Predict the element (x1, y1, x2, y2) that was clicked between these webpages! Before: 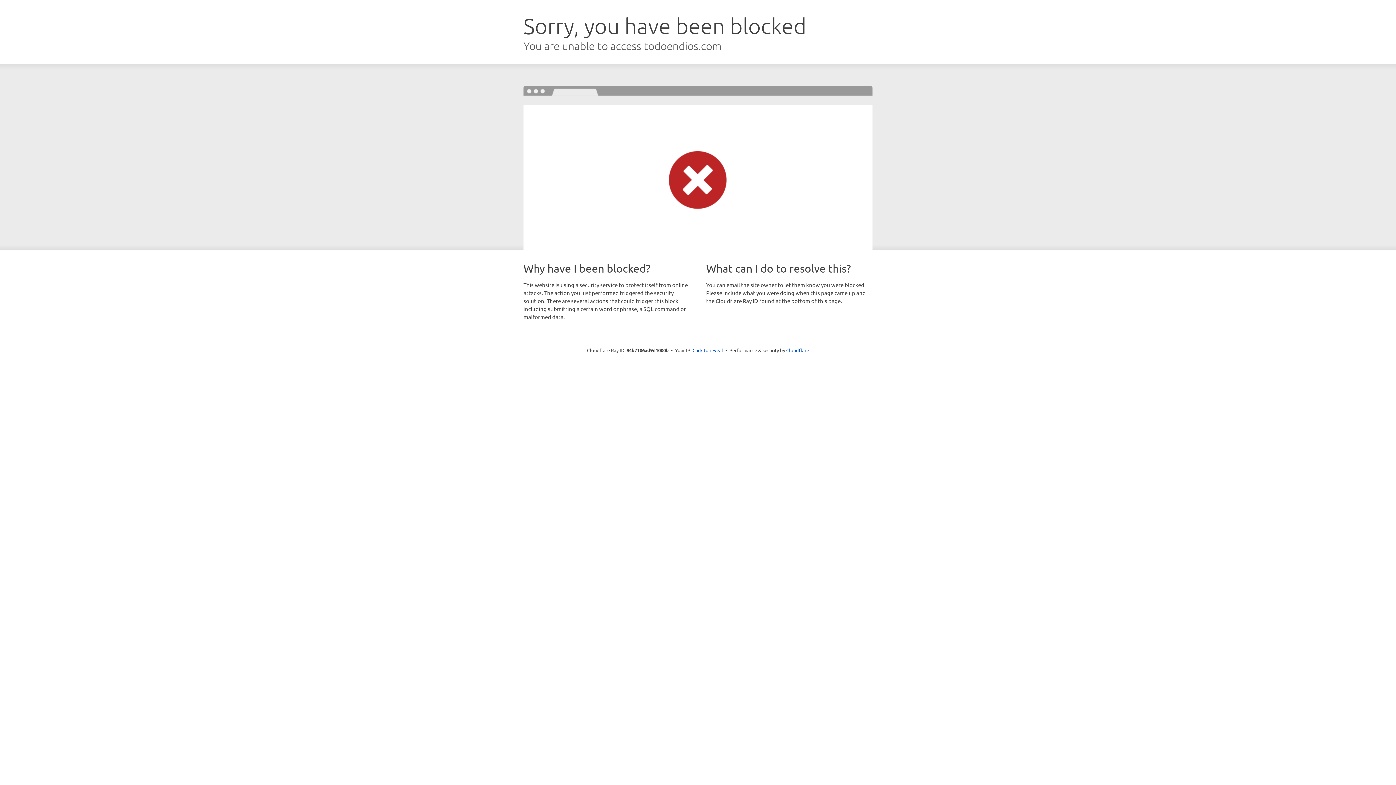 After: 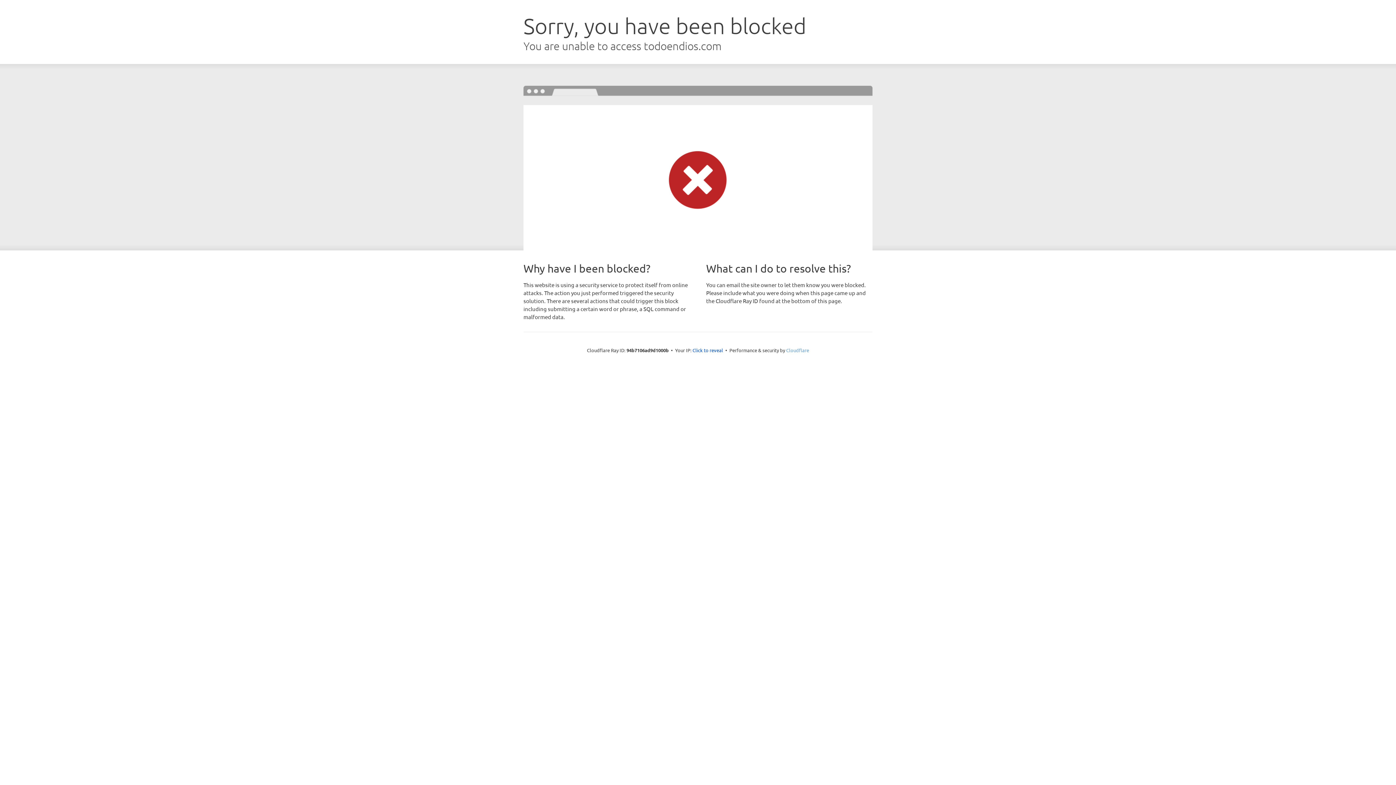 Action: label: Cloudflare bbox: (786, 347, 809, 353)